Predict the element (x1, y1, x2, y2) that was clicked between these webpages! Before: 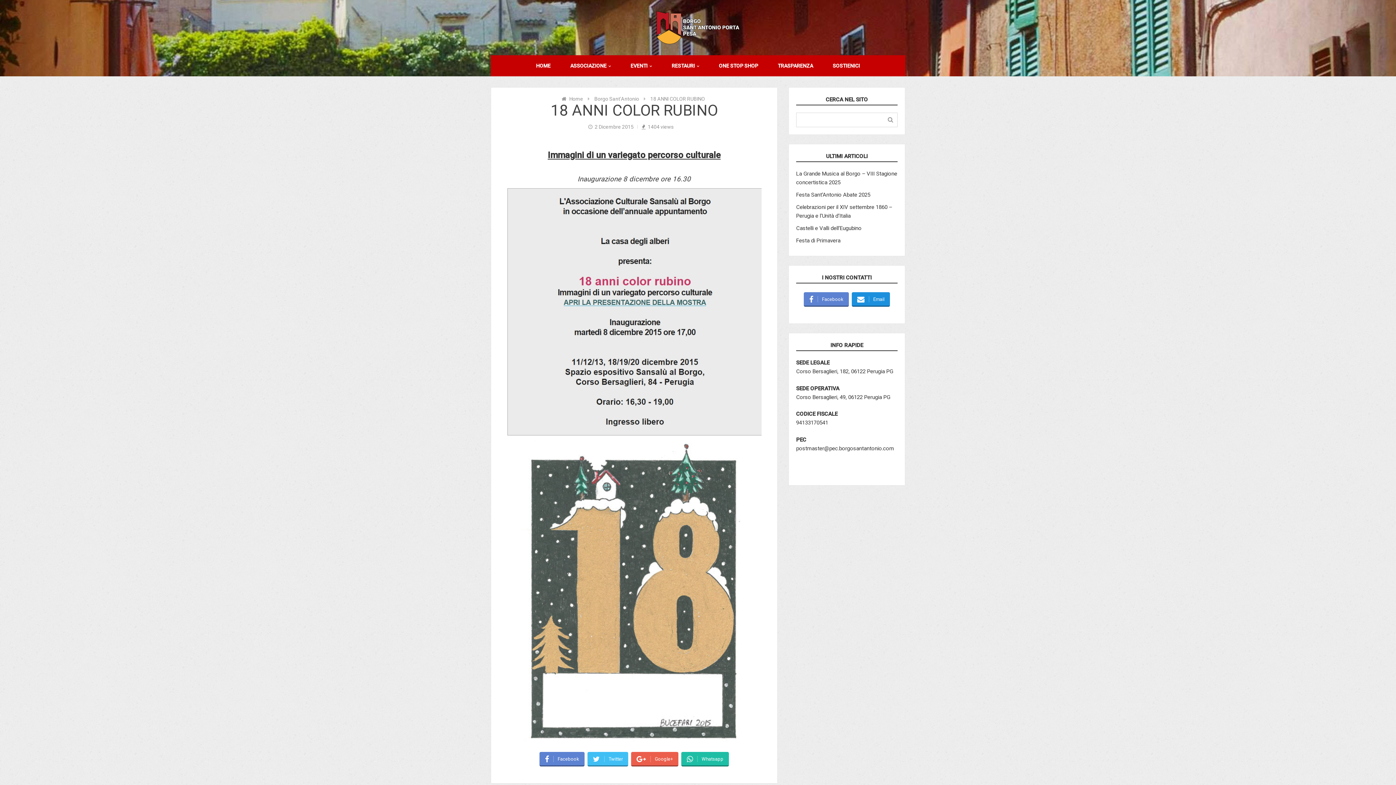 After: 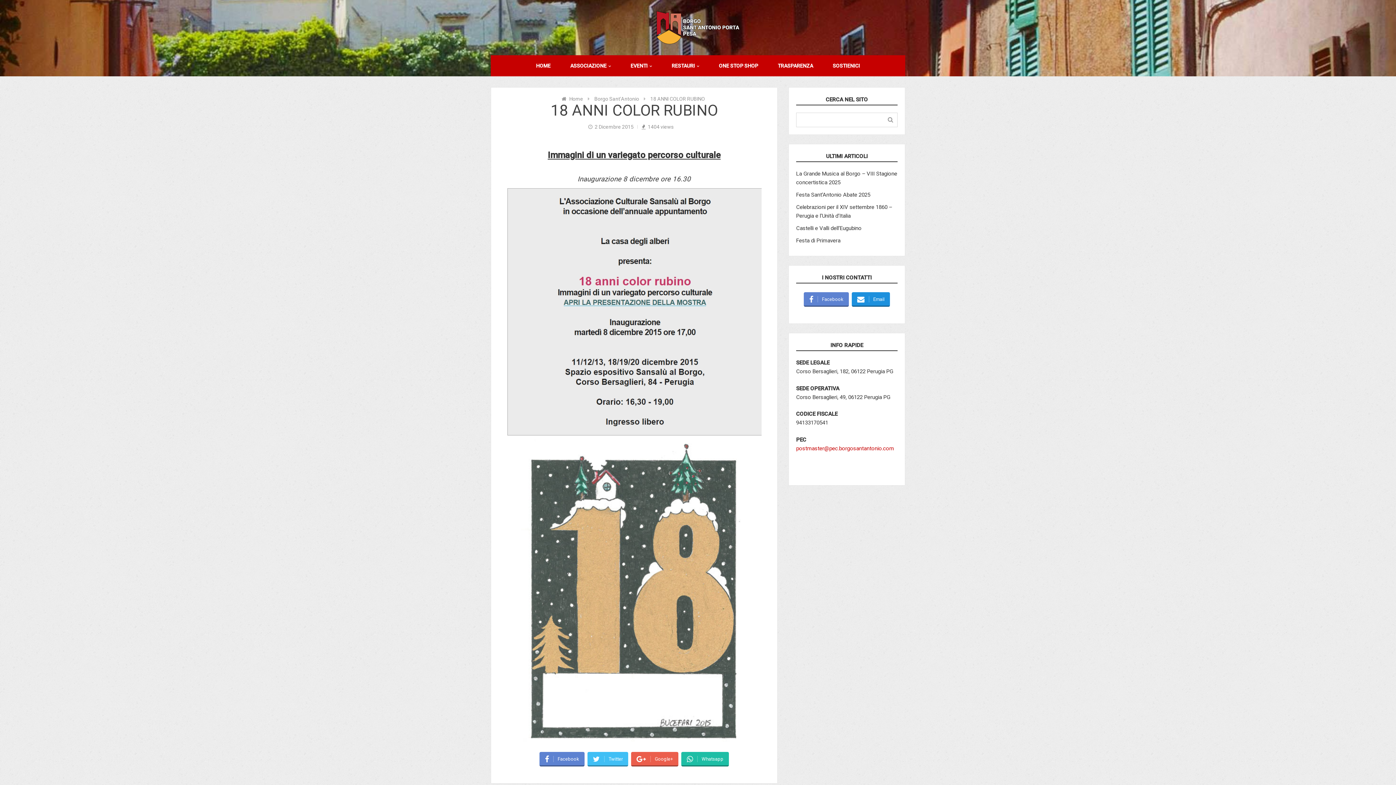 Action: bbox: (796, 445, 894, 451) label: postmaster@pec.borgosantantonio.com